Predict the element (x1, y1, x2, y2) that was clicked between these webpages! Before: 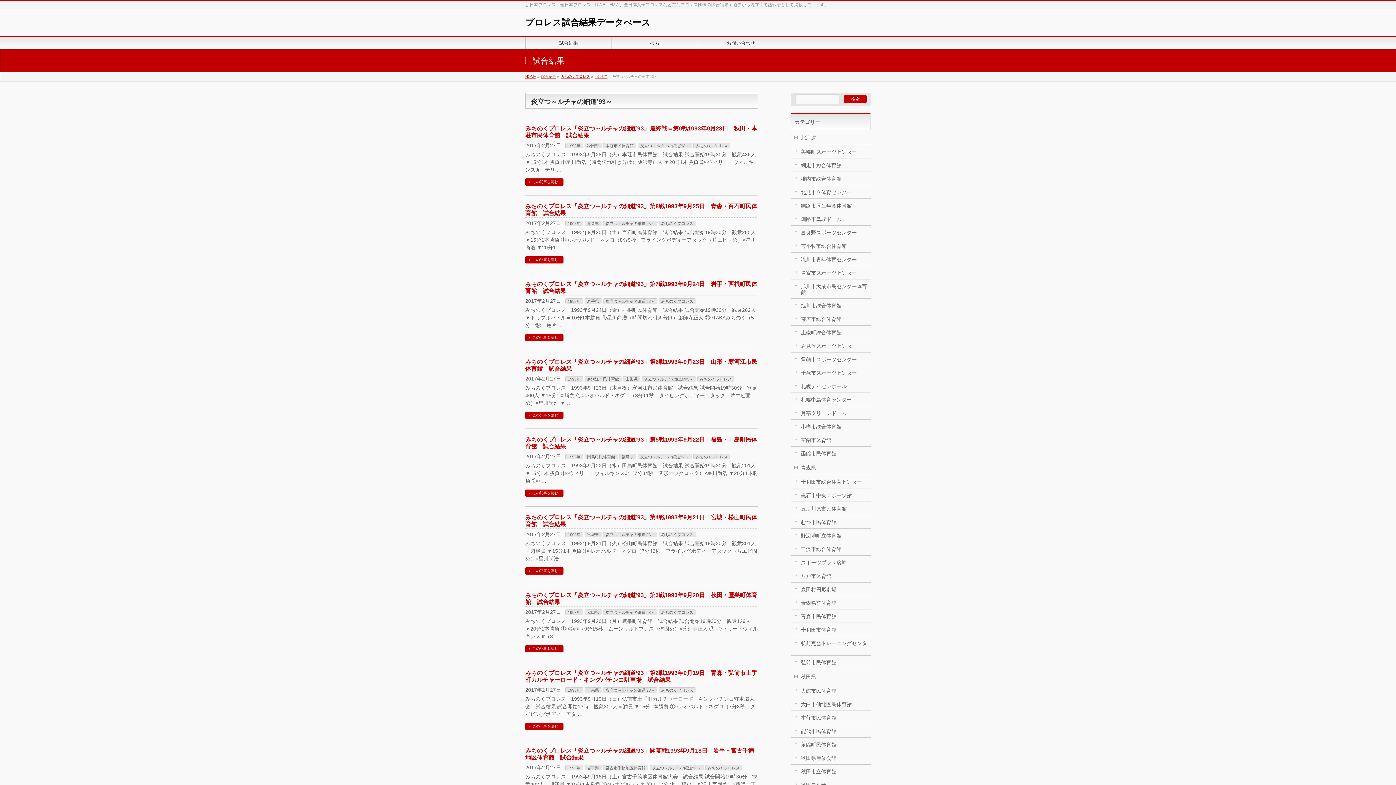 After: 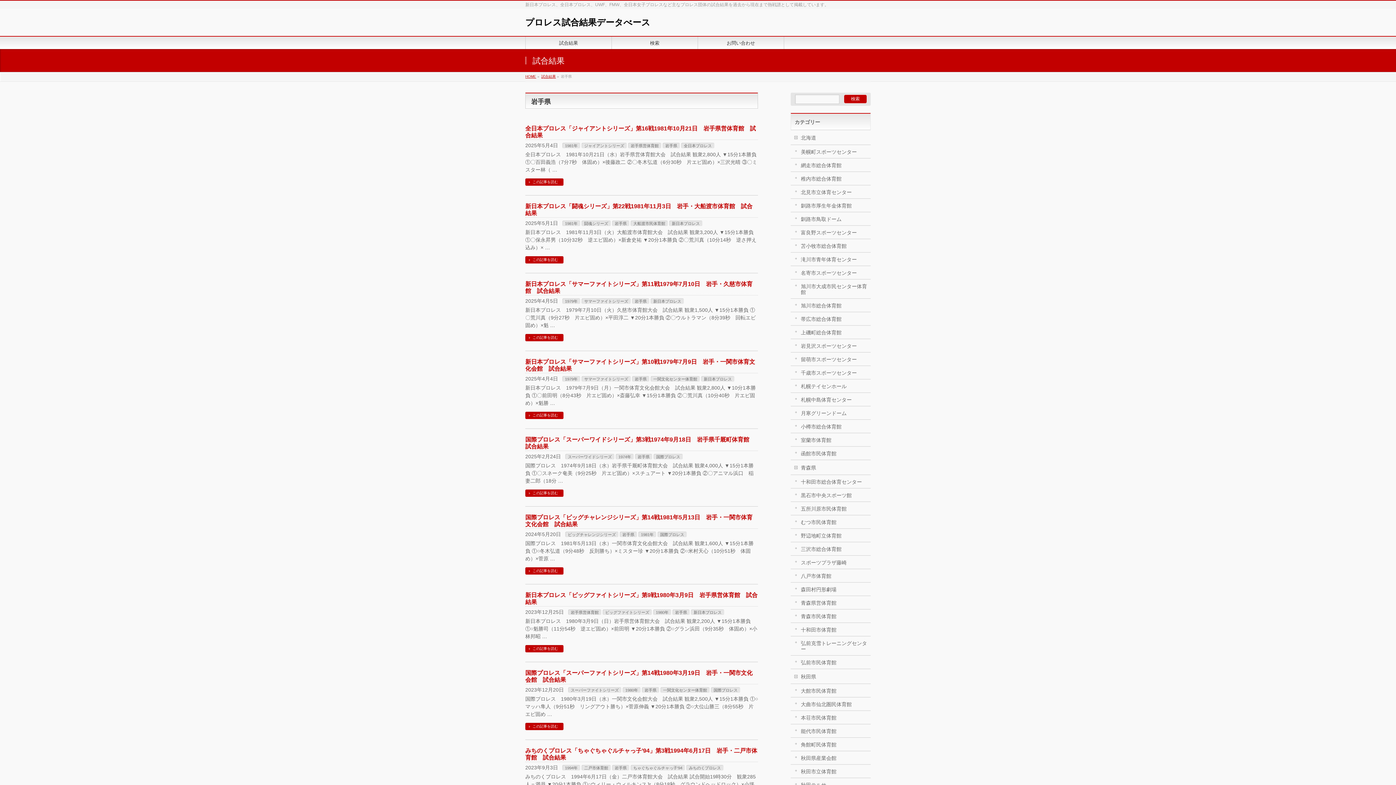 Action: label: 岩手県 bbox: (584, 298, 601, 304)